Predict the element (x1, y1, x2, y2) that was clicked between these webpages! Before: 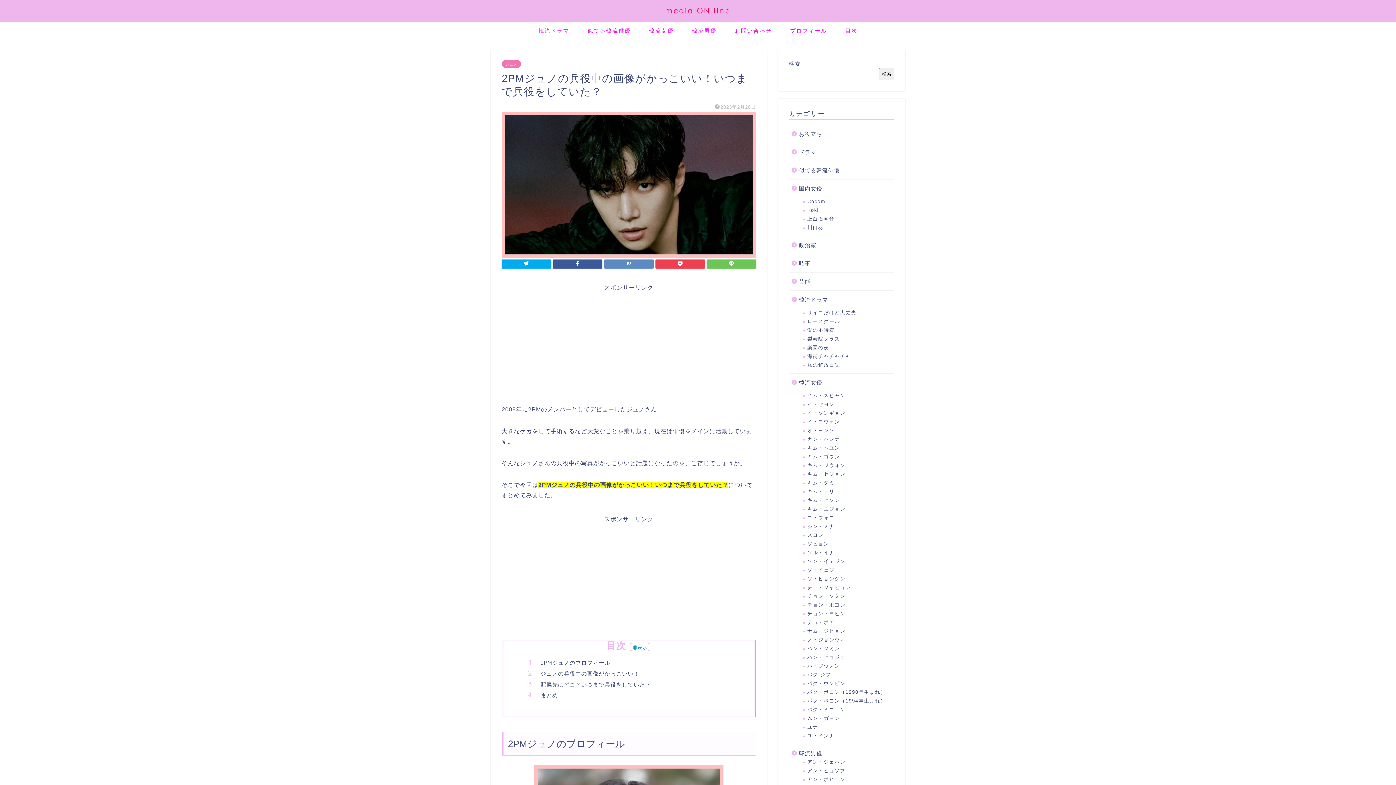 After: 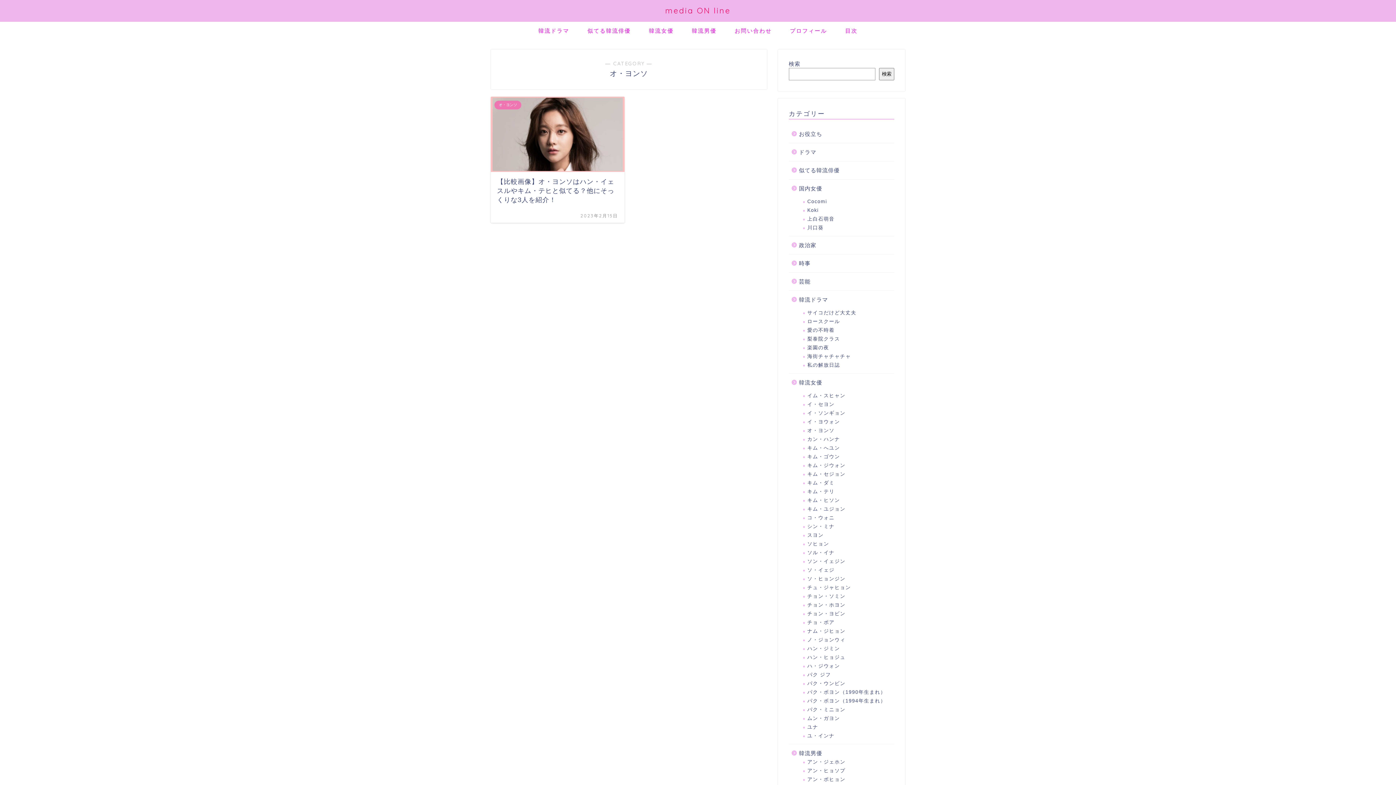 Action: bbox: (798, 426, 893, 435) label: オ・ヨンソ